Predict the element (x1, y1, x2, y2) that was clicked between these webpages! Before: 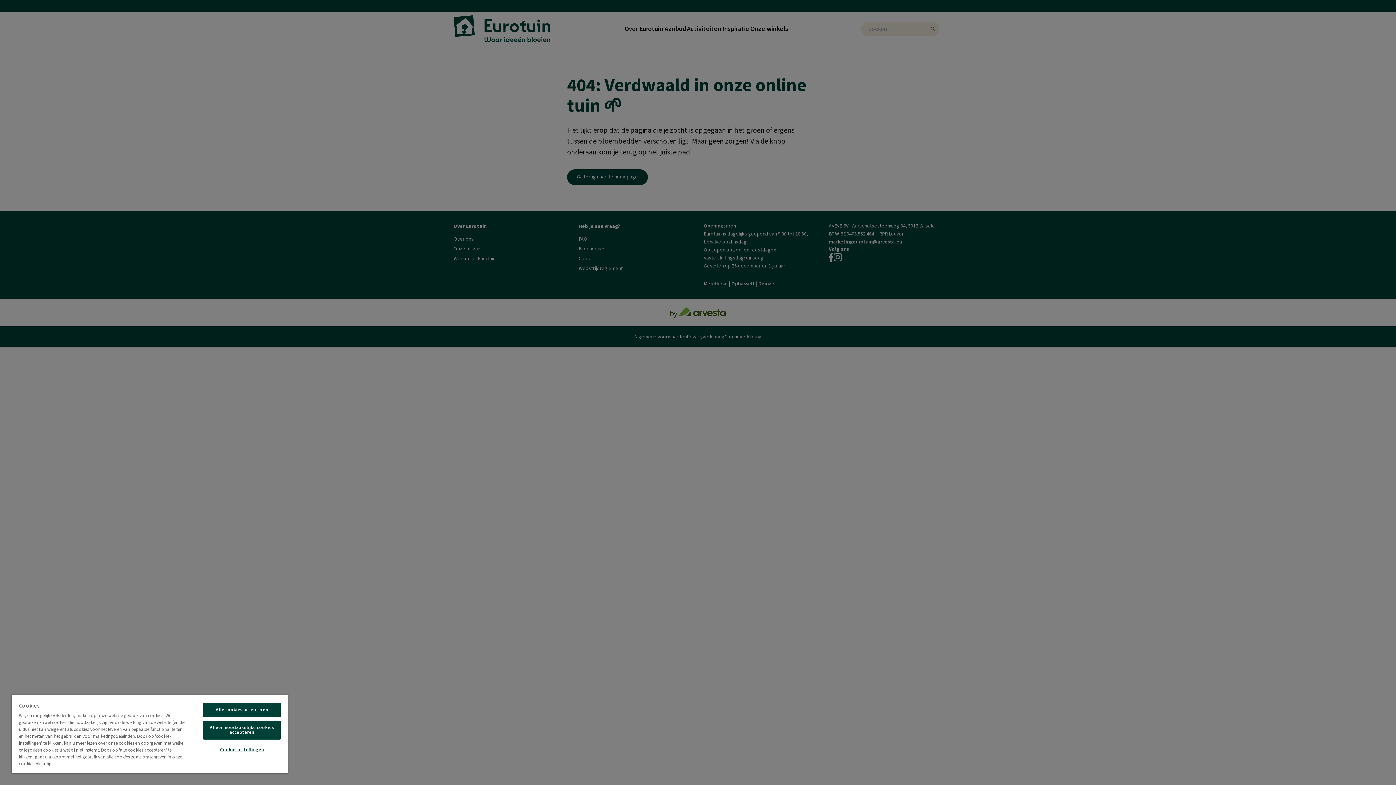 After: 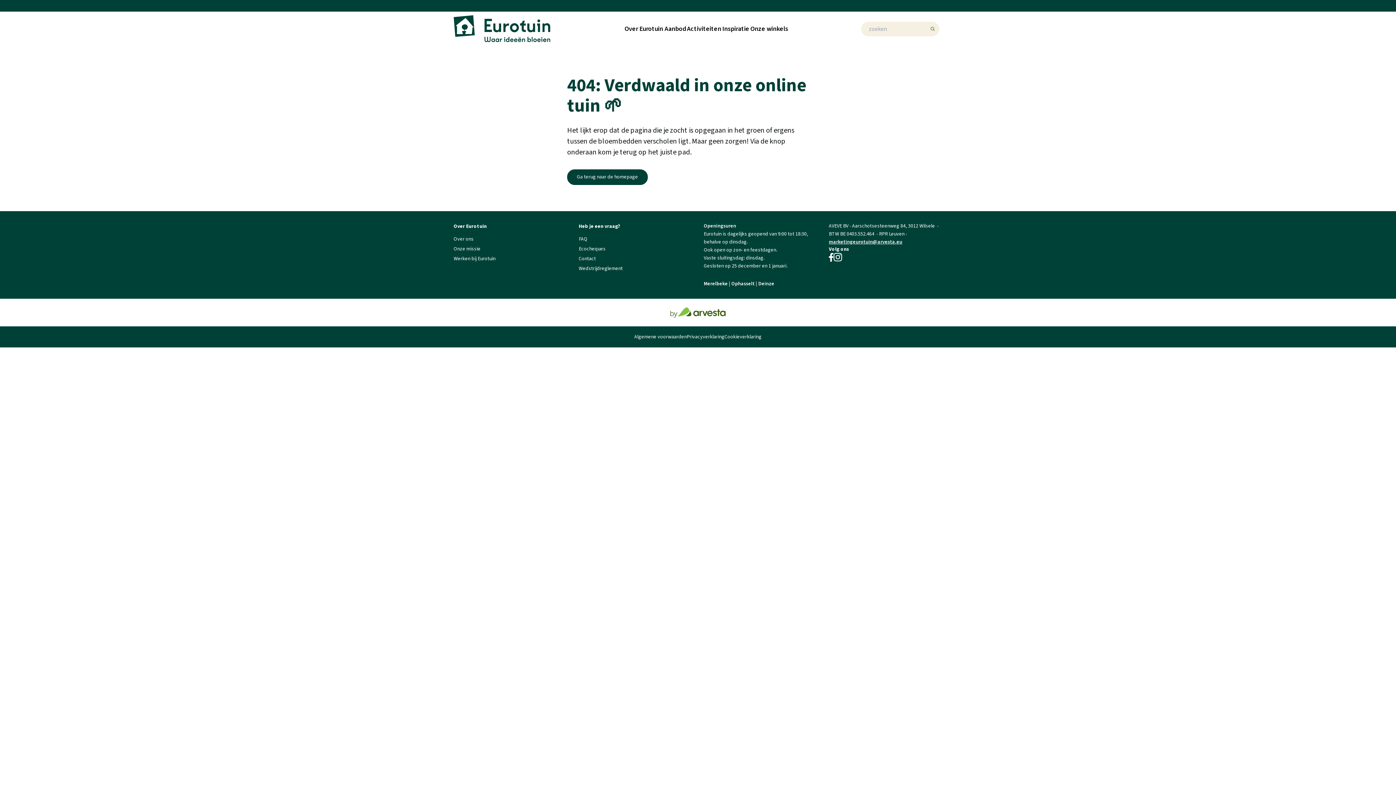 Action: label: Alle cookies accepteren bbox: (203, 703, 280, 717)